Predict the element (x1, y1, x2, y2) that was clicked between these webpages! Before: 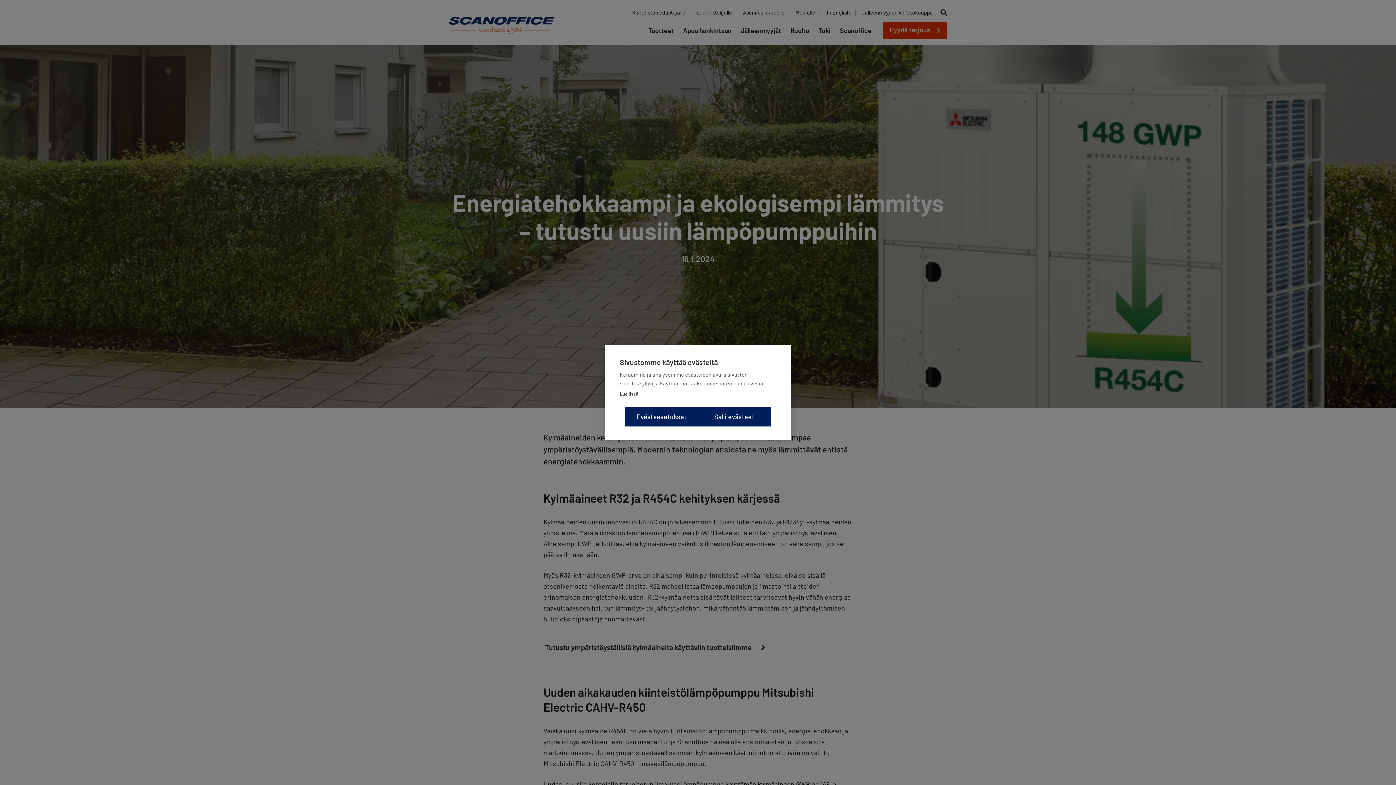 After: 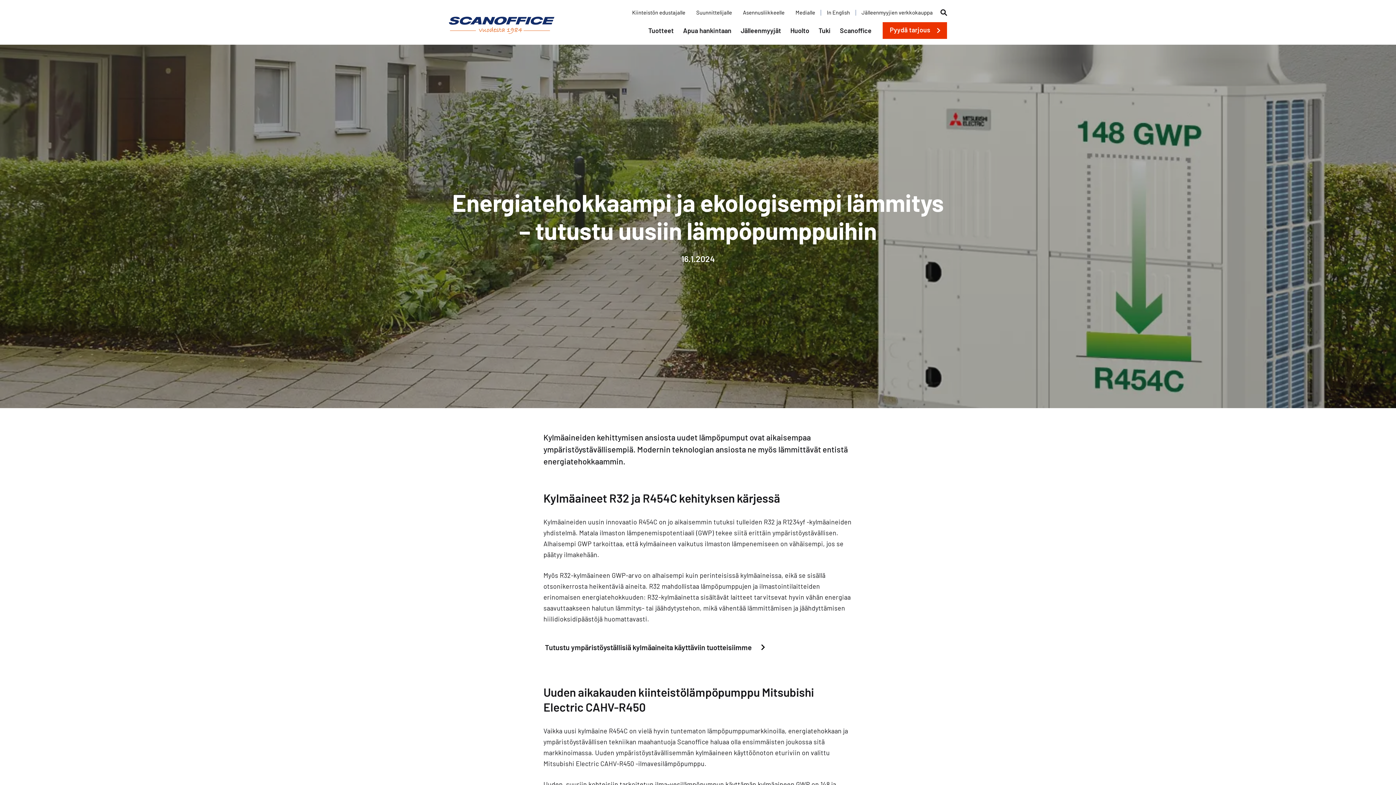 Action: bbox: (698, 407, 770, 426) label: Salli evästeet